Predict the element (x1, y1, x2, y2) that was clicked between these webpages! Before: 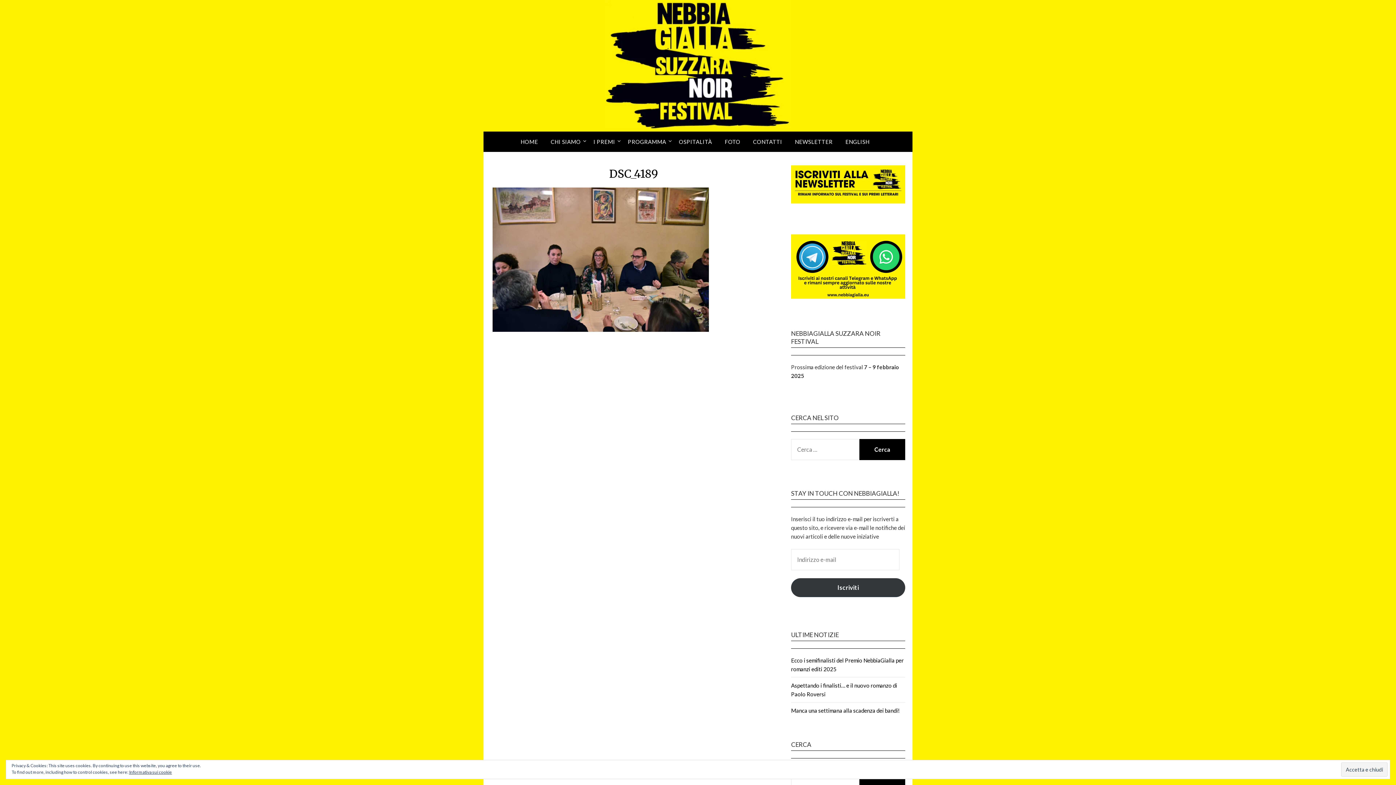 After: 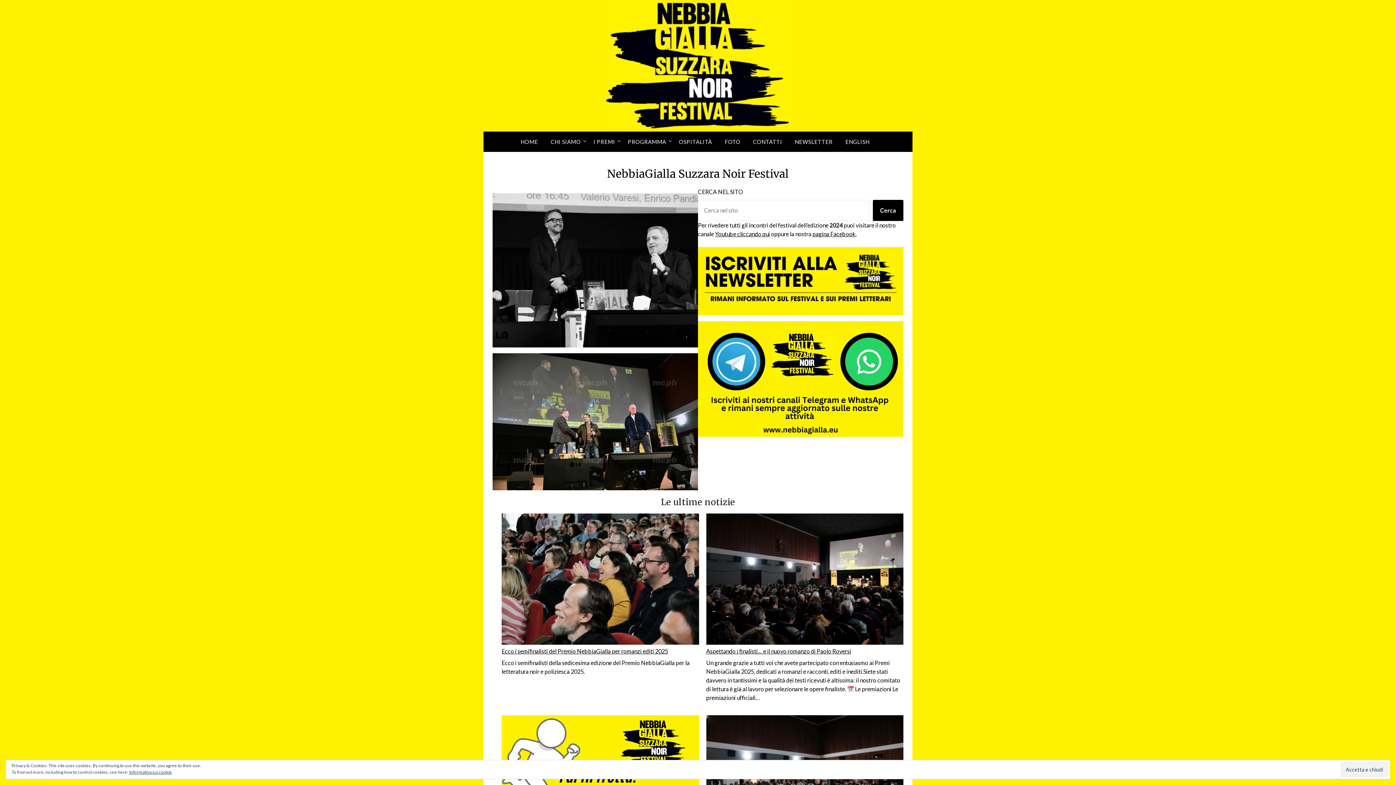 Action: bbox: (520, 132, 544, 151) label: HOME